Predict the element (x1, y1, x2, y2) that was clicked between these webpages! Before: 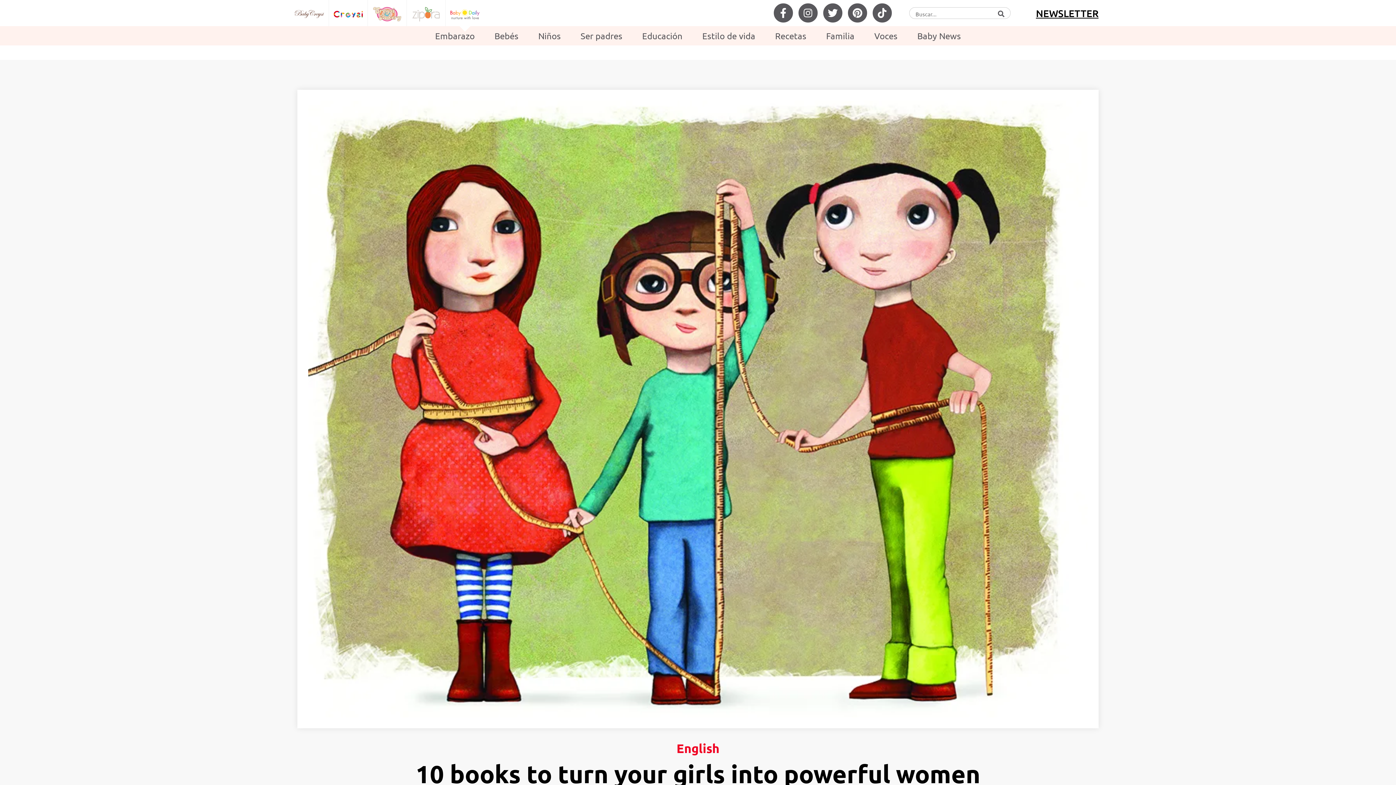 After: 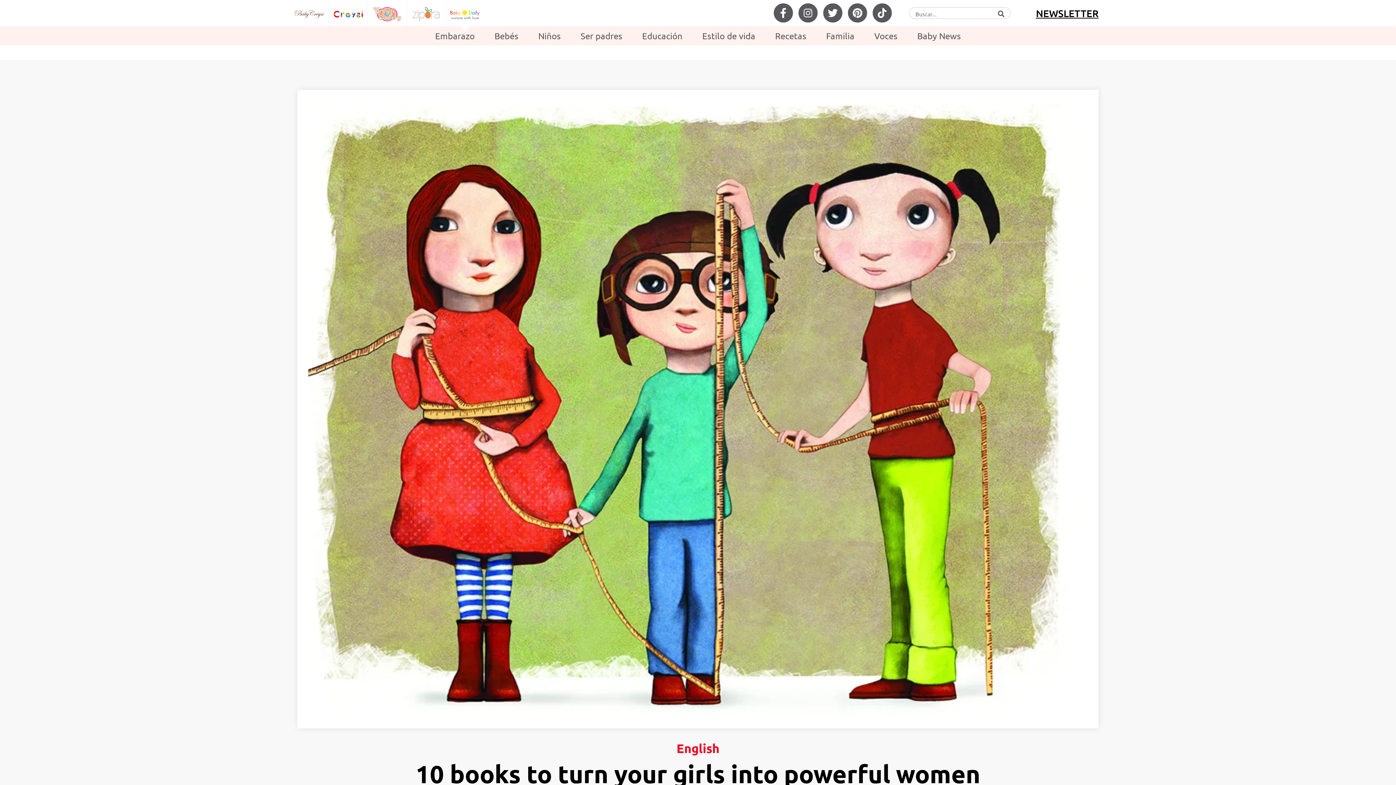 Action: bbox: (845, 5, 870, 17)